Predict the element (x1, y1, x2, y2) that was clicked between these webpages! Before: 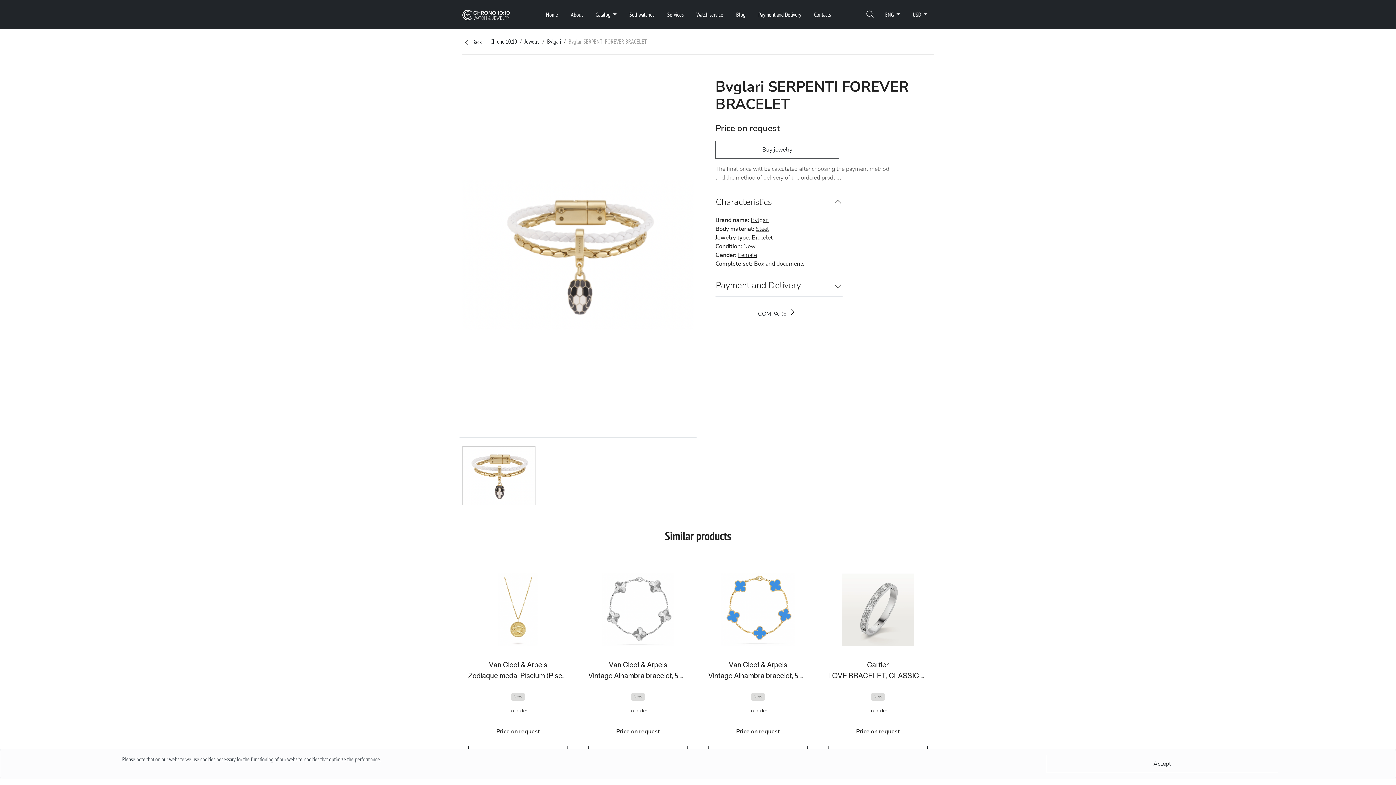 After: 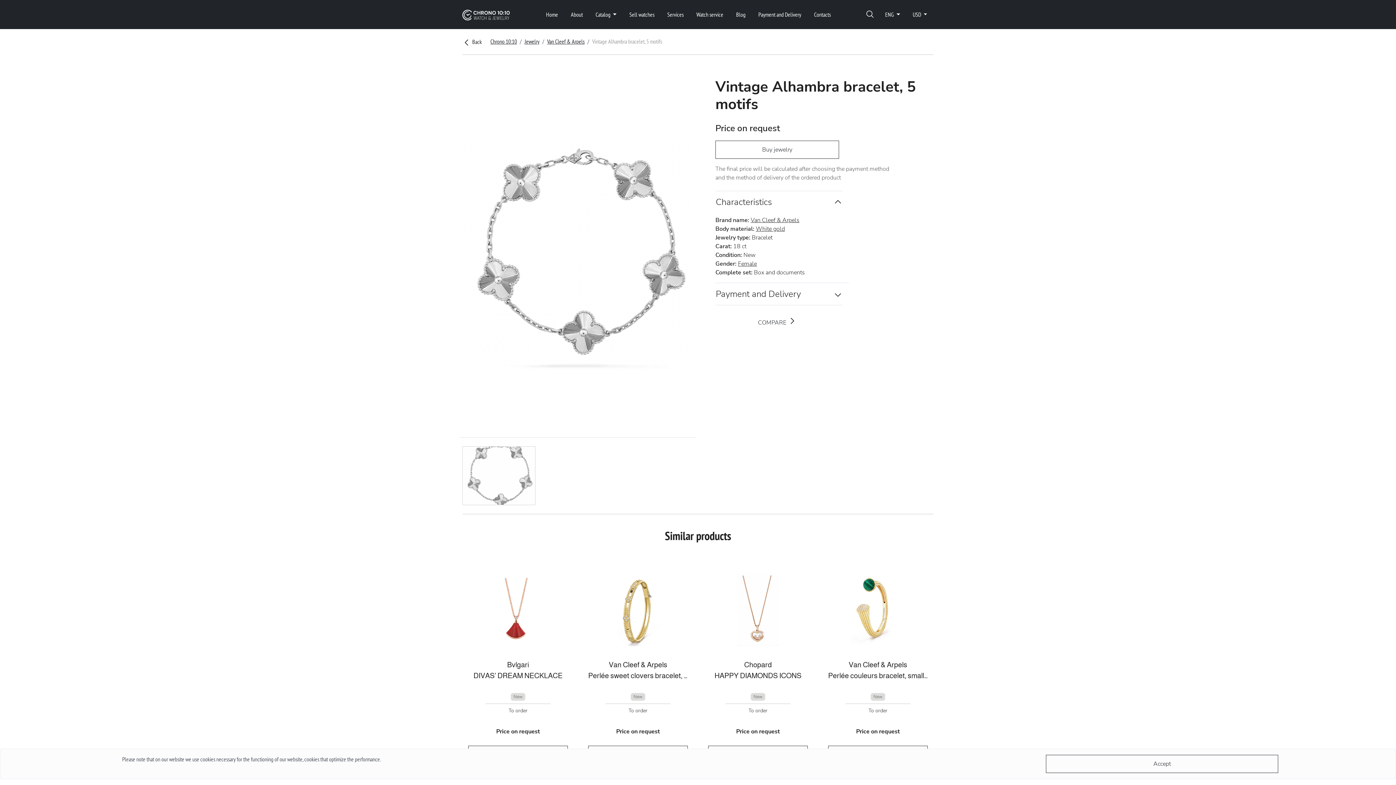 Action: bbox: (588, 659, 688, 670) label: Van Cleef & Arpels